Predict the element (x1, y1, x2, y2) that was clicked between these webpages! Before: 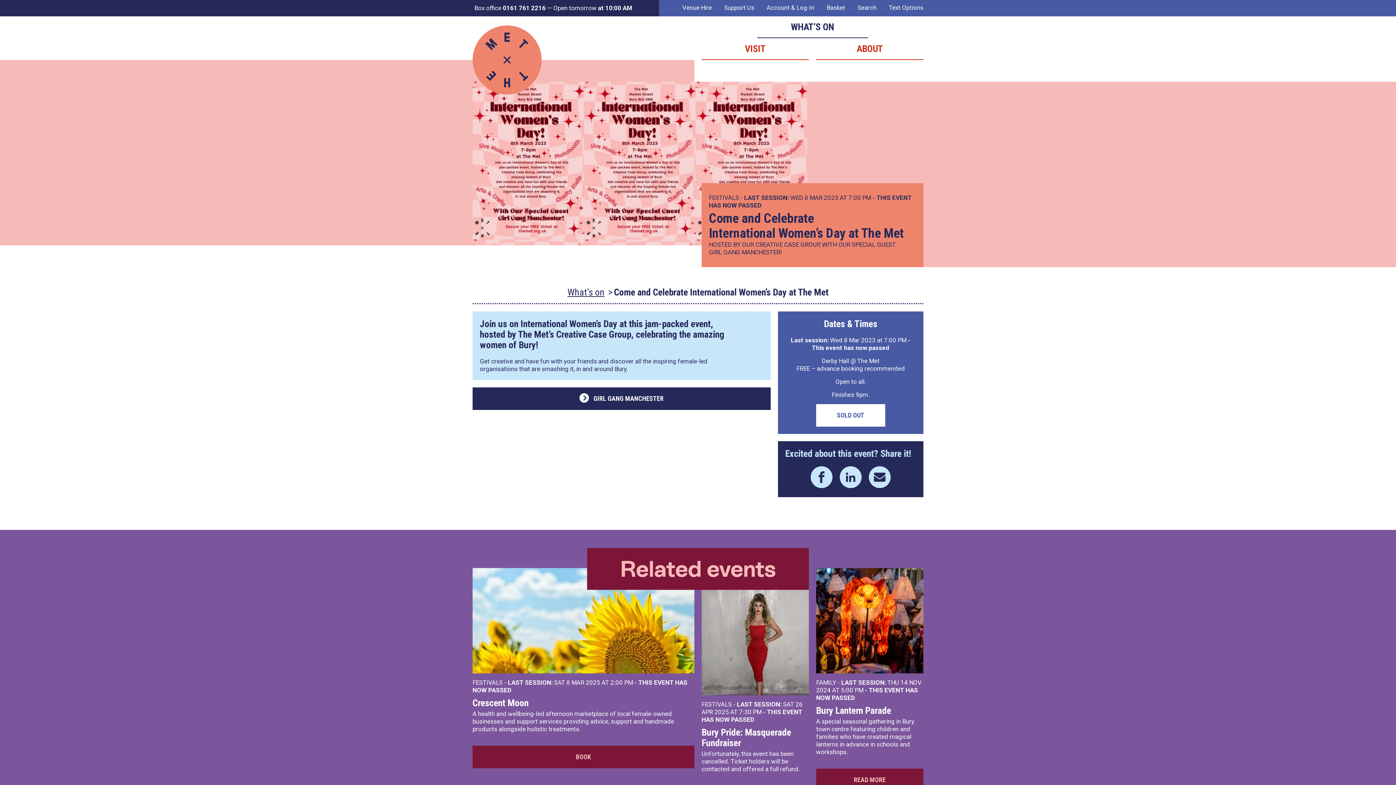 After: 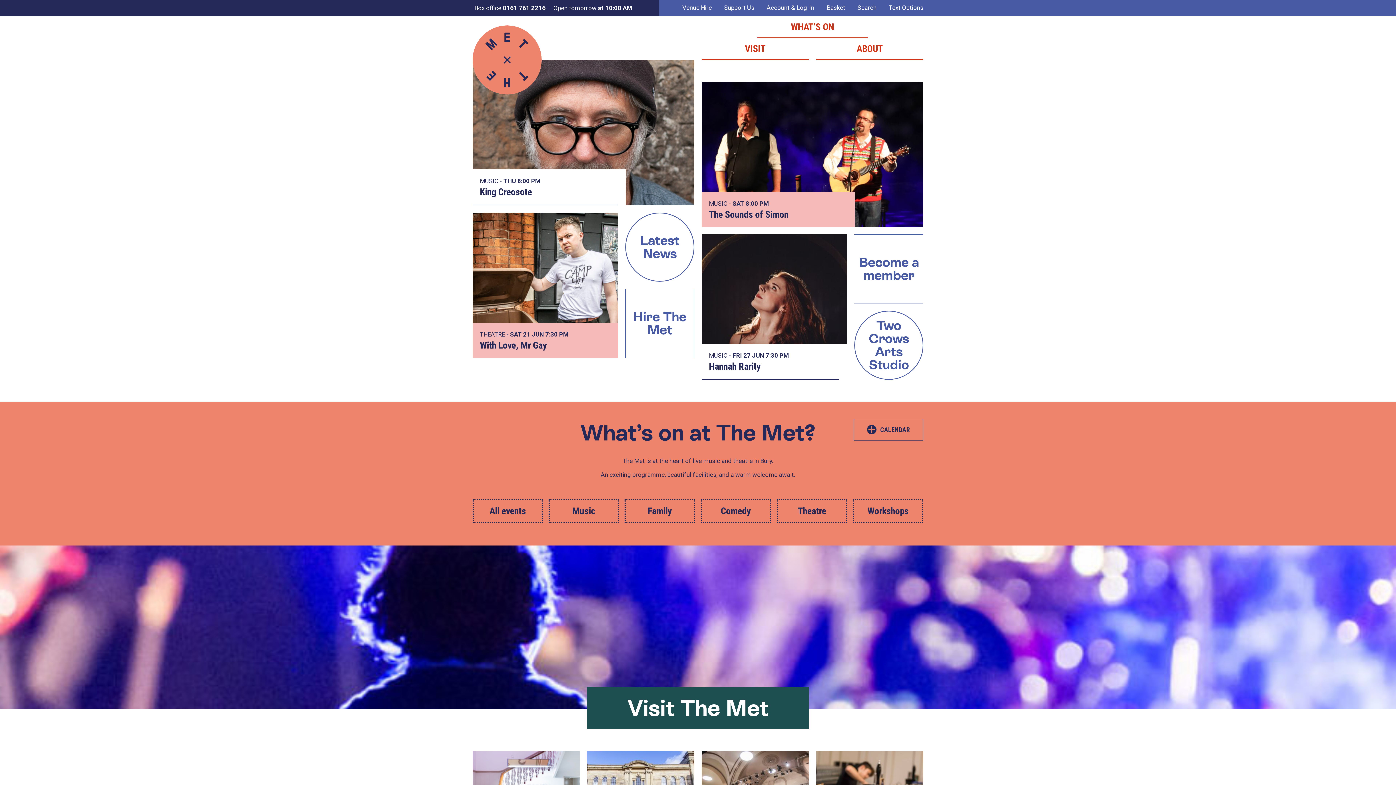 Action: bbox: (472, 25, 541, 94)